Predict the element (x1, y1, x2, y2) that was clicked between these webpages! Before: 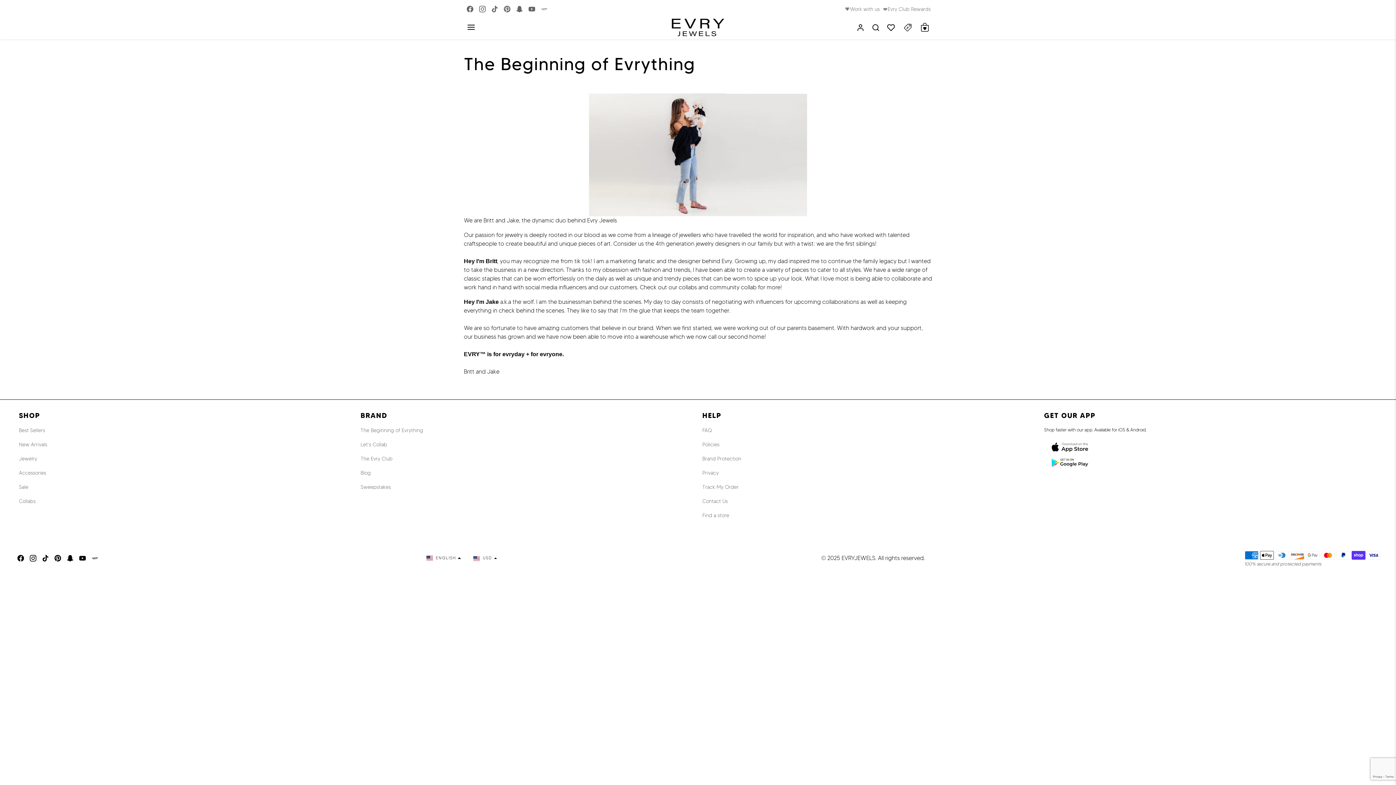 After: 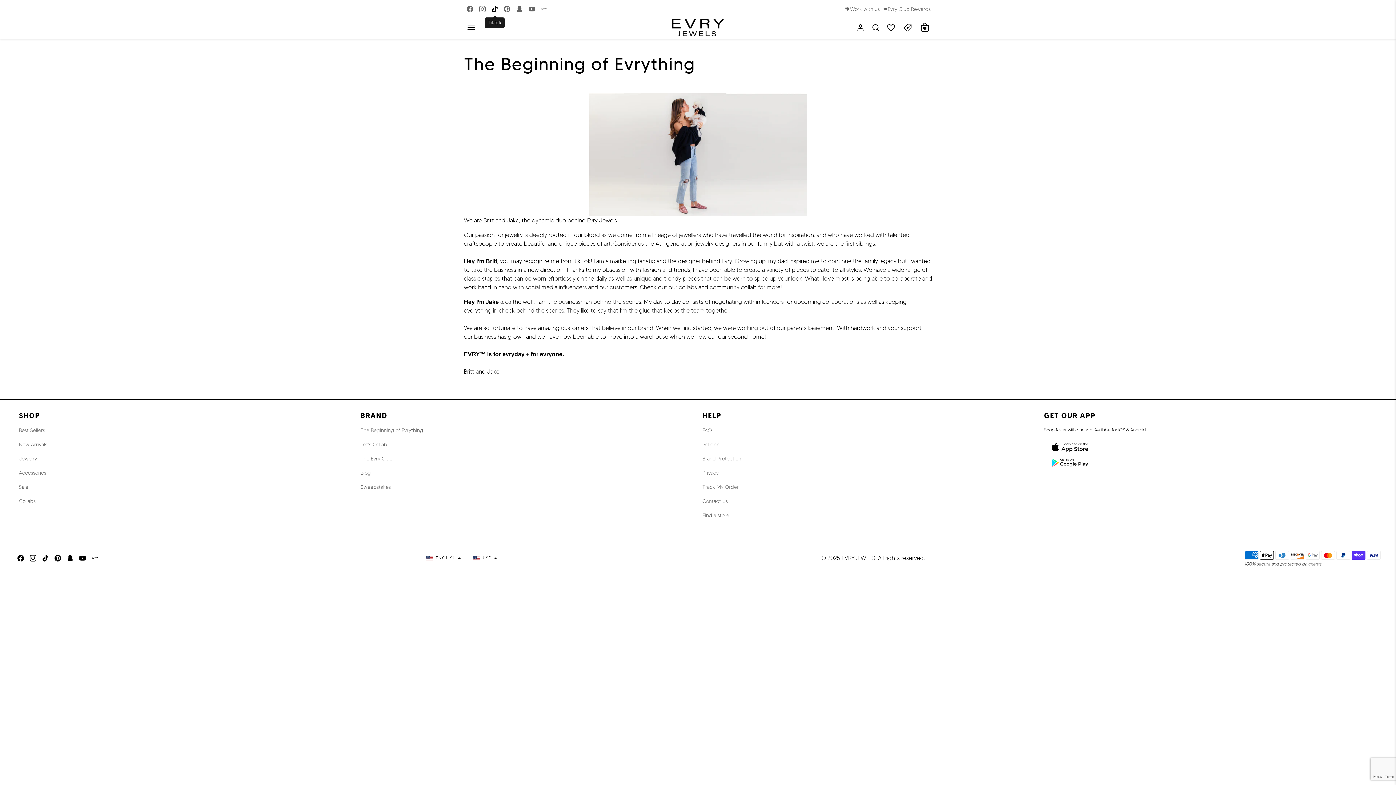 Action: label: Tiktok bbox: (488, 2, 501, 15)